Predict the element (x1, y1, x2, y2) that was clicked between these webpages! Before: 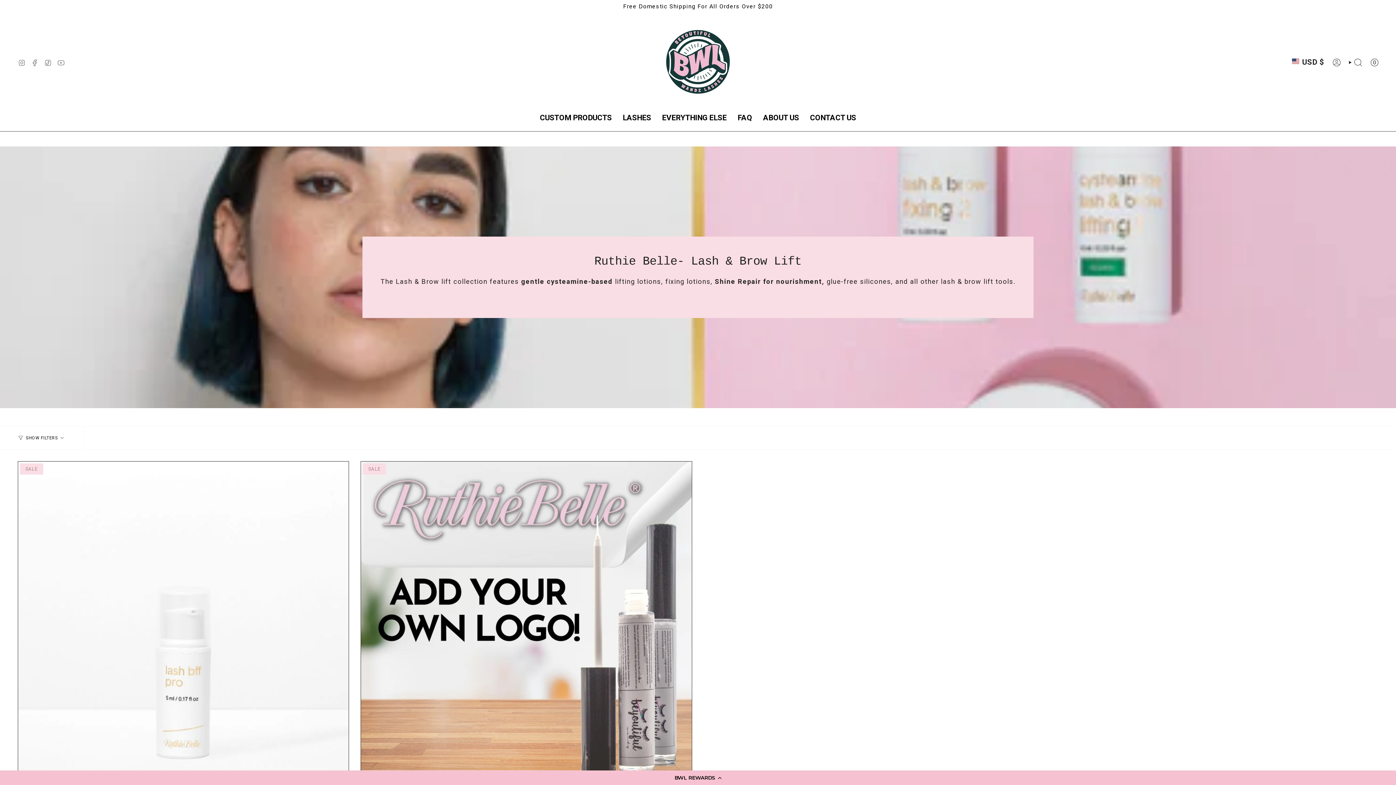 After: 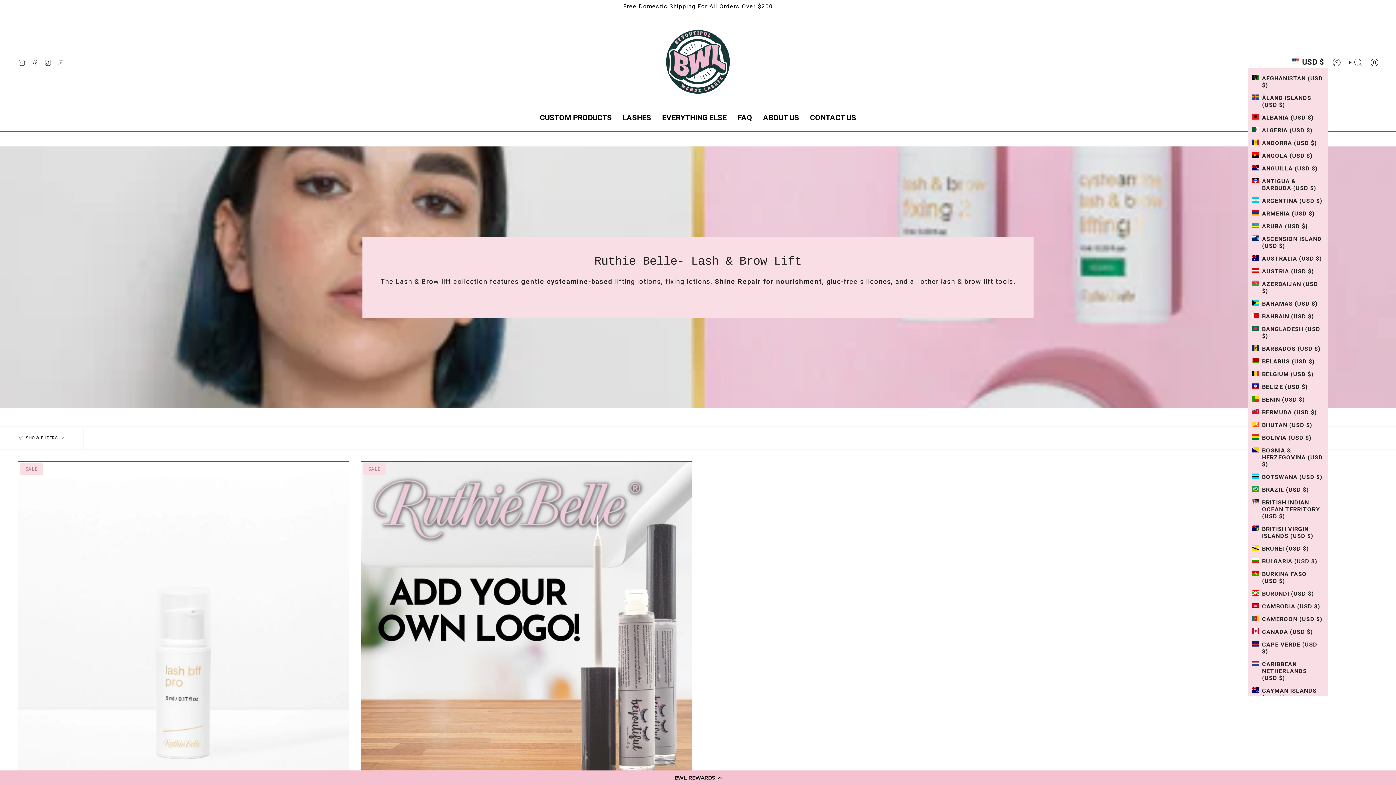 Action: label: USD $ bbox: (1288, 56, 1328, 68)